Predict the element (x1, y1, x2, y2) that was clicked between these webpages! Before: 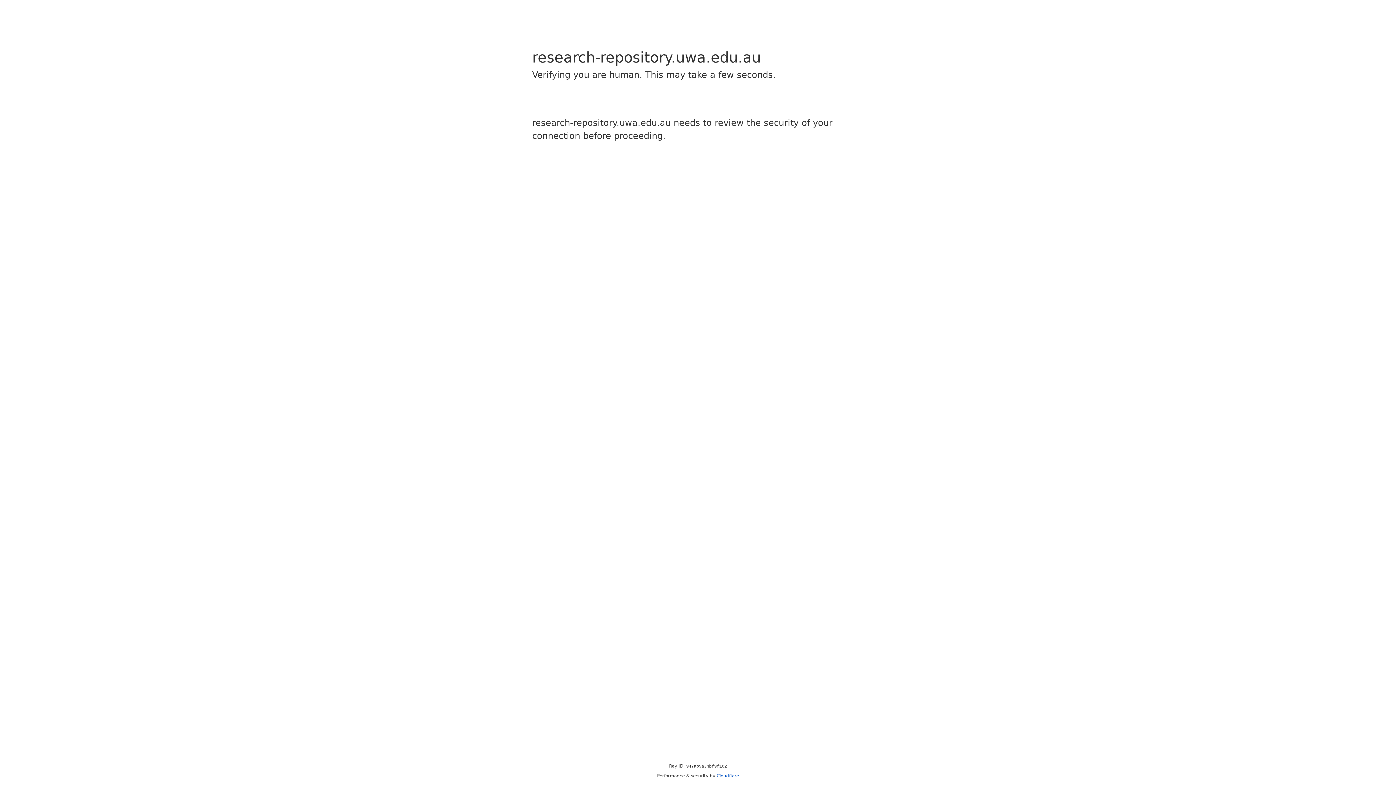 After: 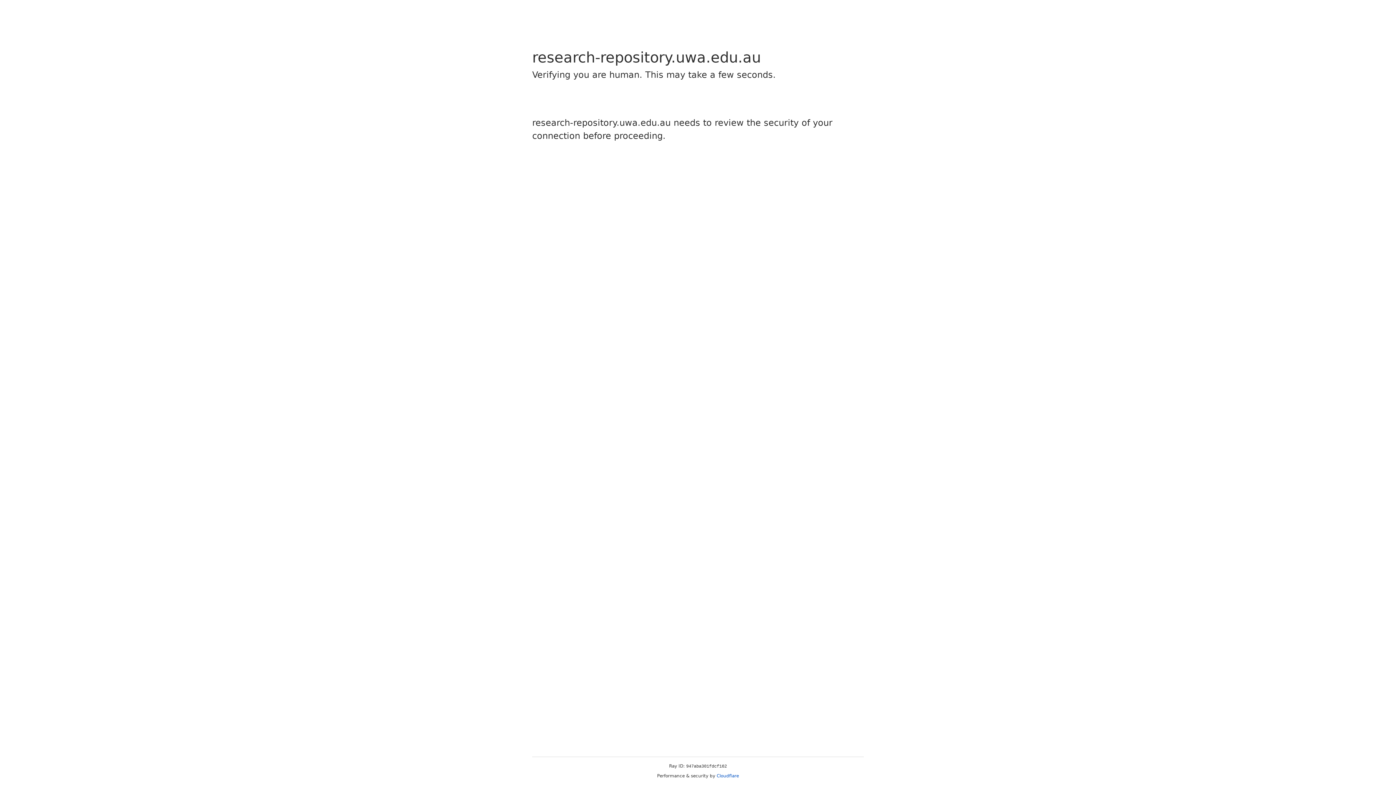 Action: bbox: (716, 773, 739, 778) label: Cloudflare